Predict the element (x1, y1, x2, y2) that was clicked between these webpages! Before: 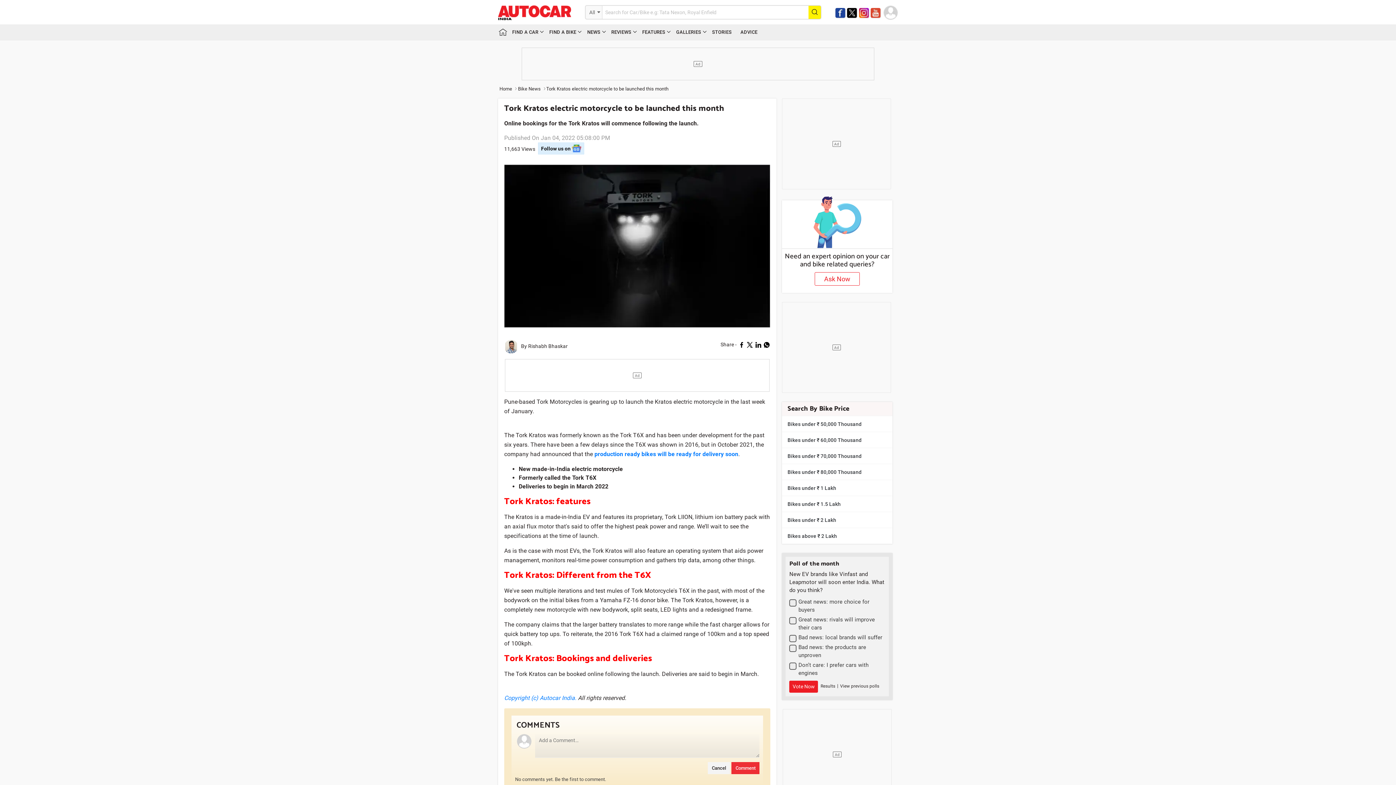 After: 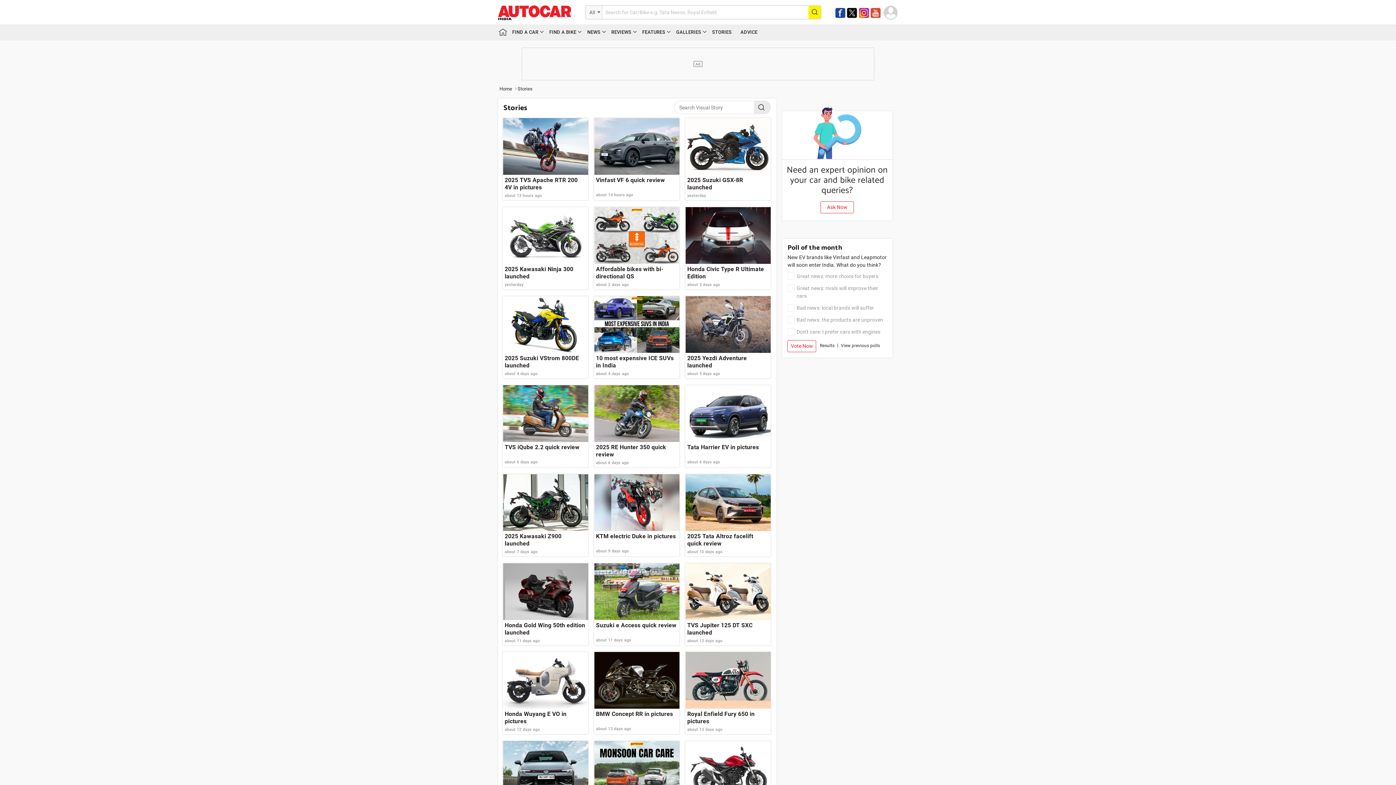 Action: bbox: (707, 24, 736, 40) label: STORIES